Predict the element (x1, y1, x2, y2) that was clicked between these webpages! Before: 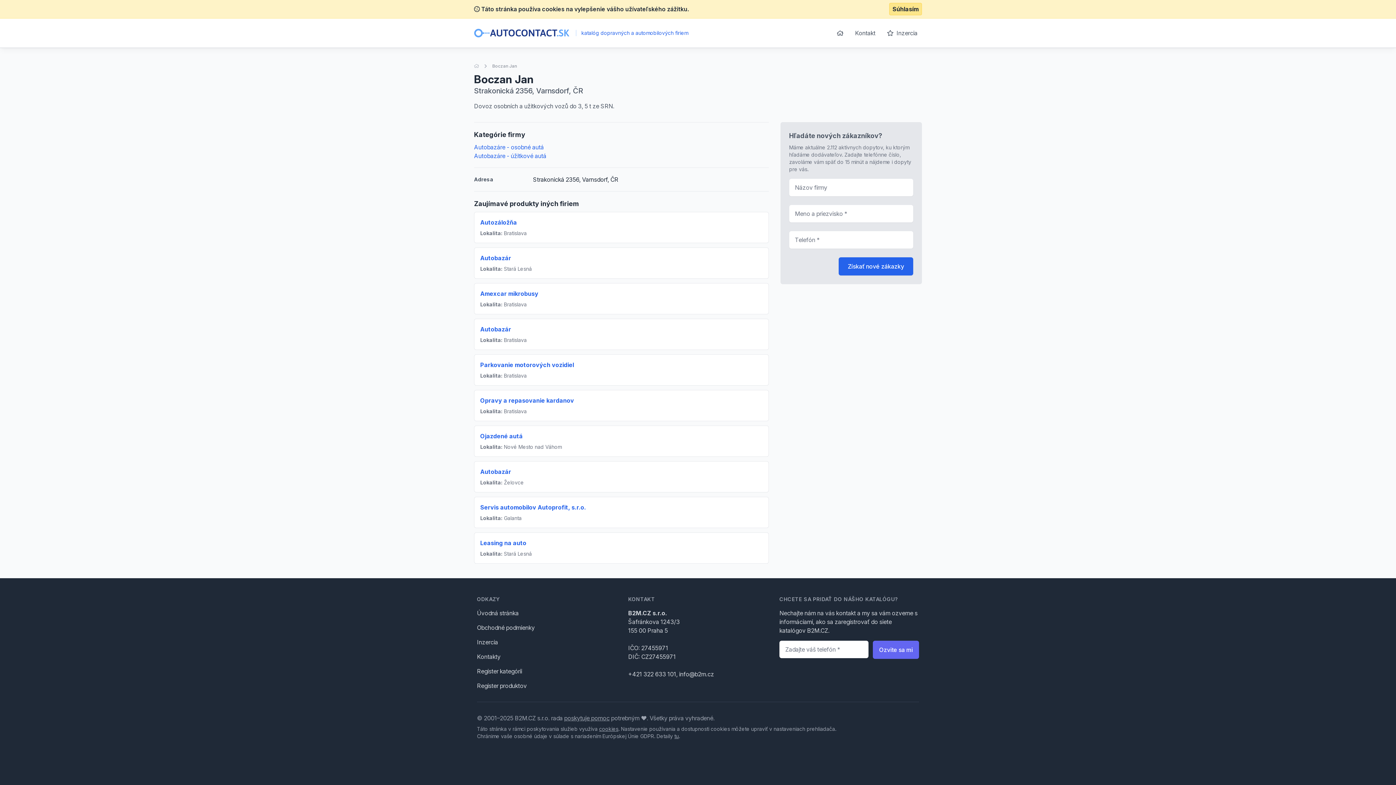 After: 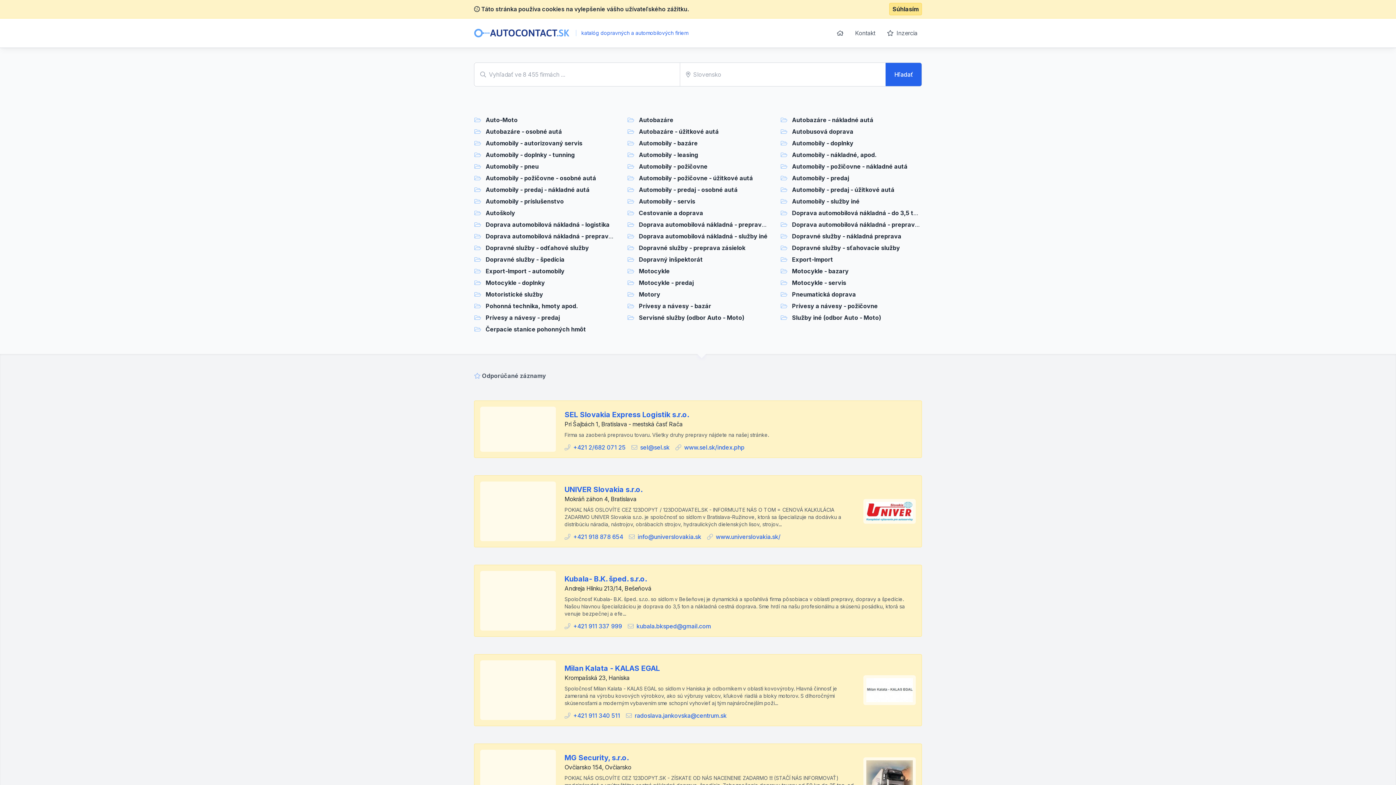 Action: bbox: (474, 28, 569, 37)